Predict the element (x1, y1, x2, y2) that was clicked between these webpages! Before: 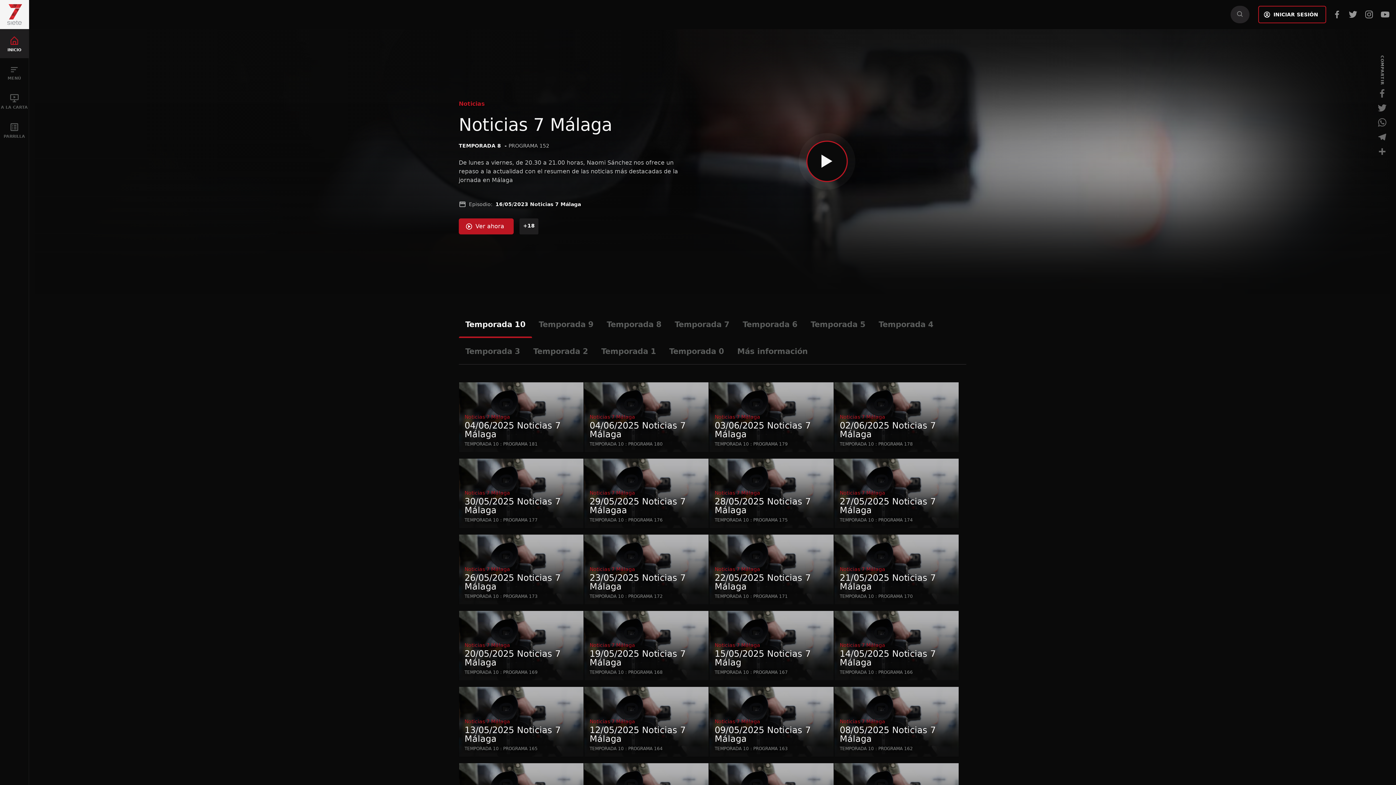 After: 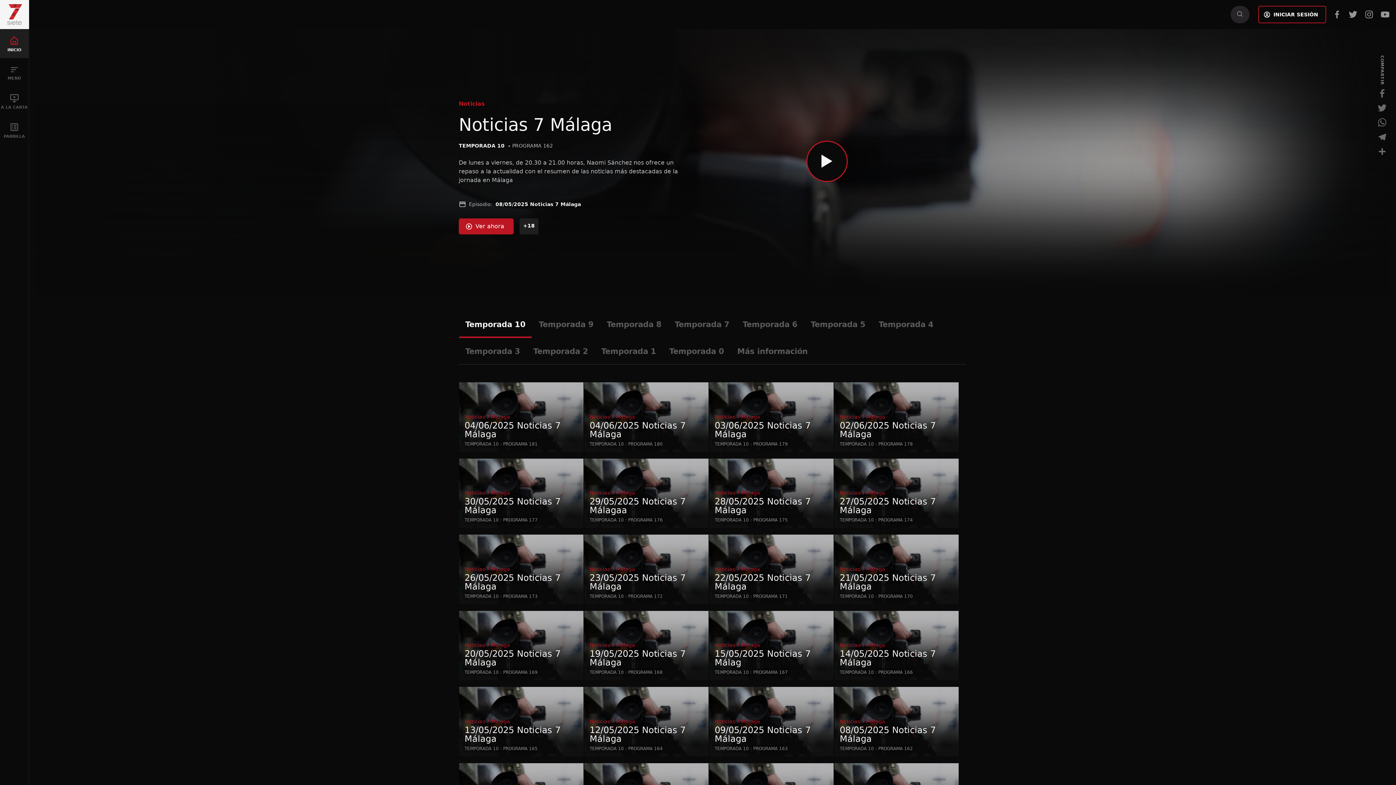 Action: bbox: (834, 686, 959, 757) label: Noticias 7 Málaga
08/05/2025 Noticias 7 Málaga
TEMPORADA 10 : PROGRAMA 162